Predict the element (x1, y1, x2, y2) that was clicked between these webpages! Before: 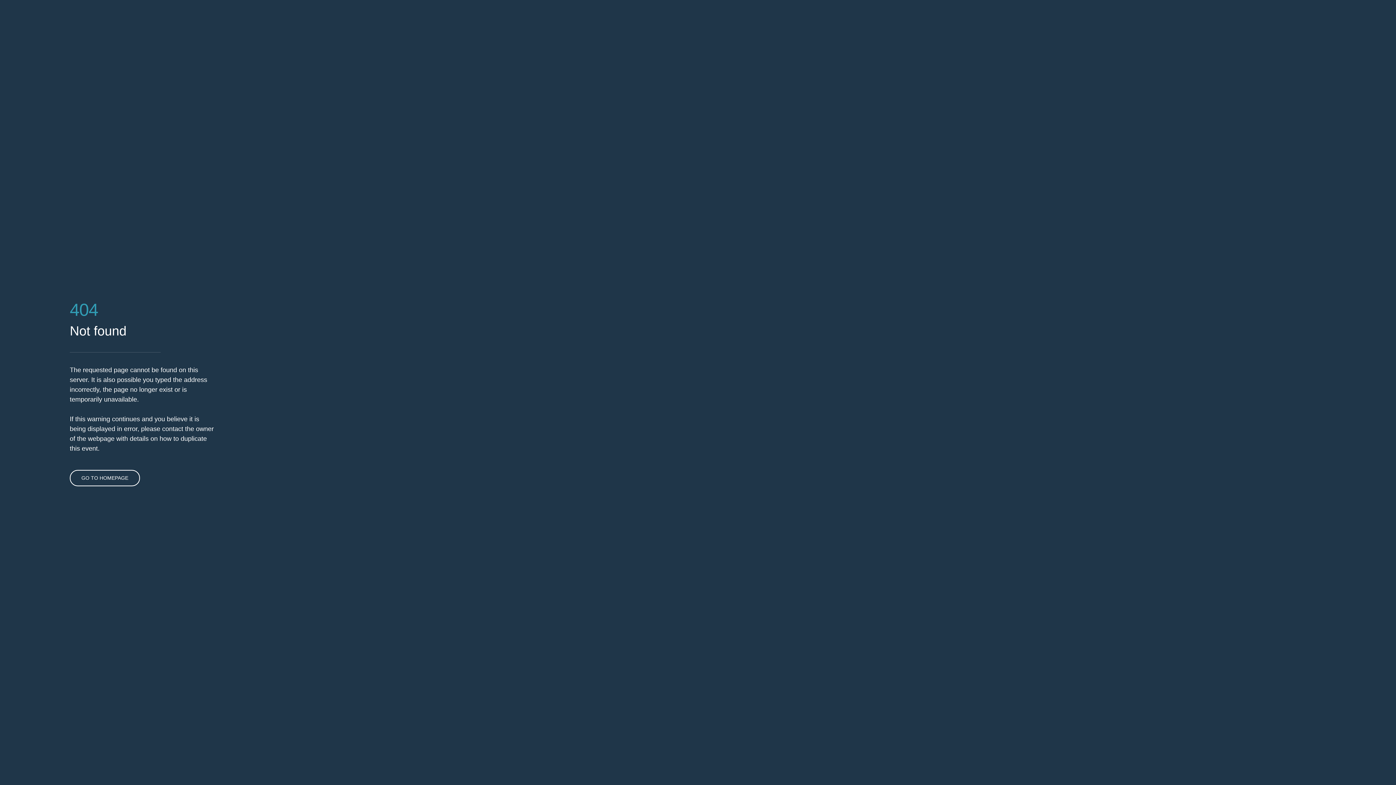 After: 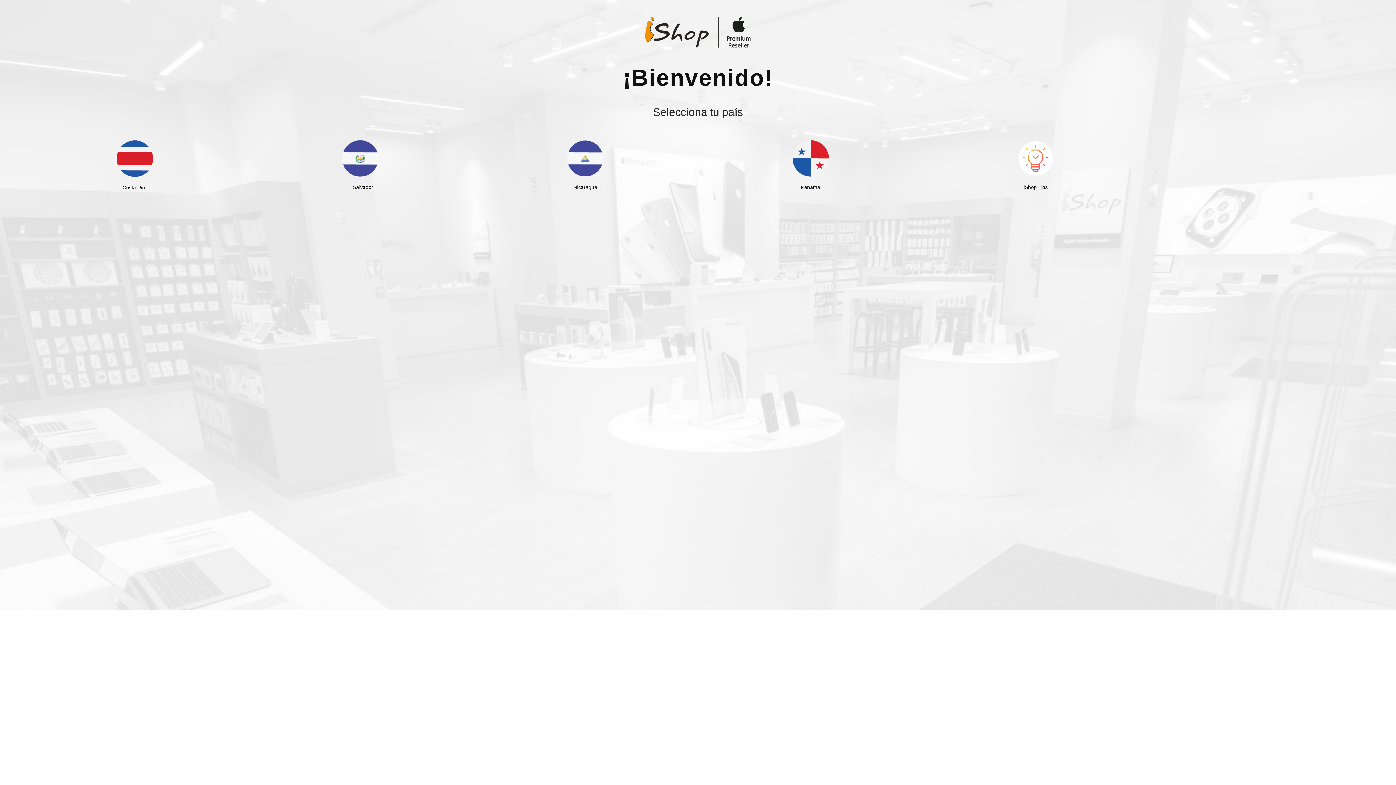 Action: label: GO TO HOMEPAGE bbox: (69, 470, 140, 486)